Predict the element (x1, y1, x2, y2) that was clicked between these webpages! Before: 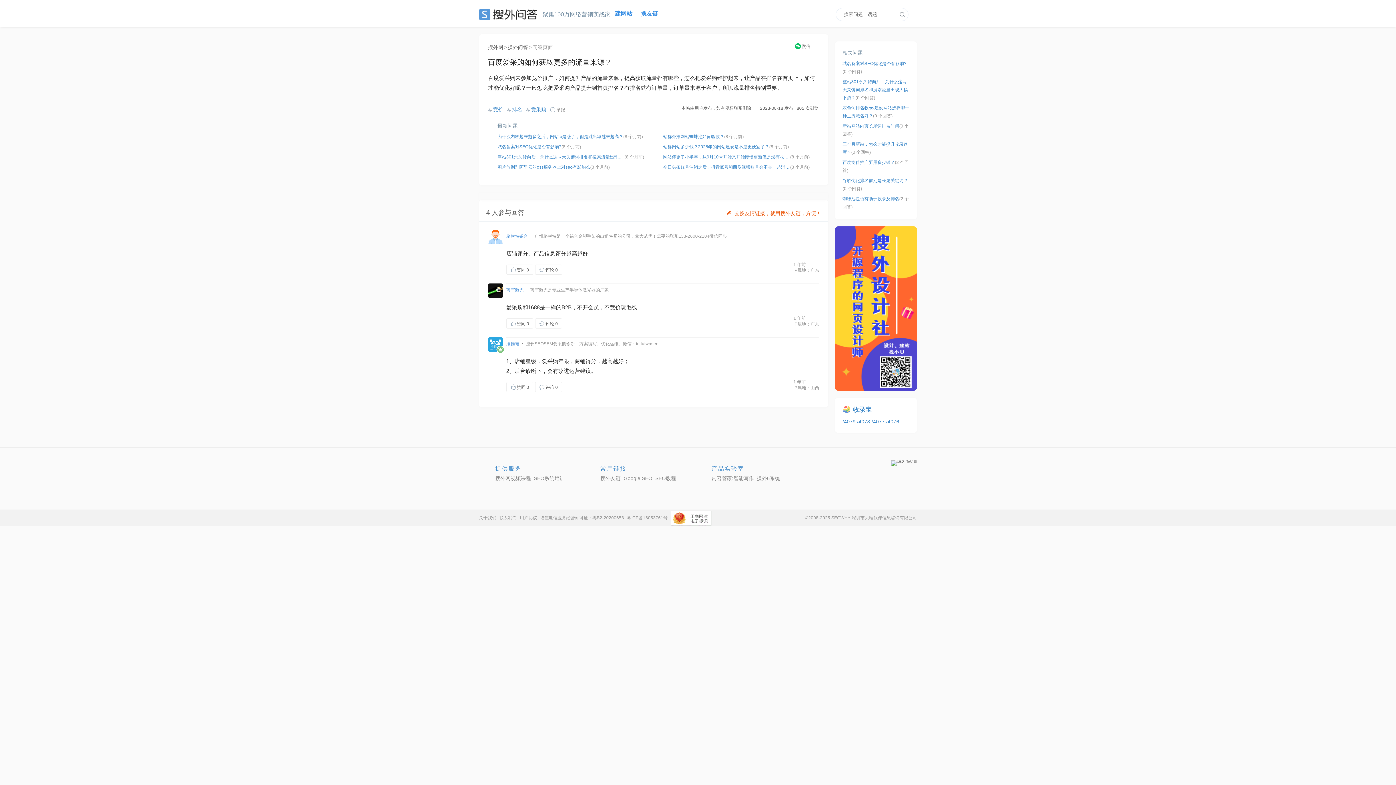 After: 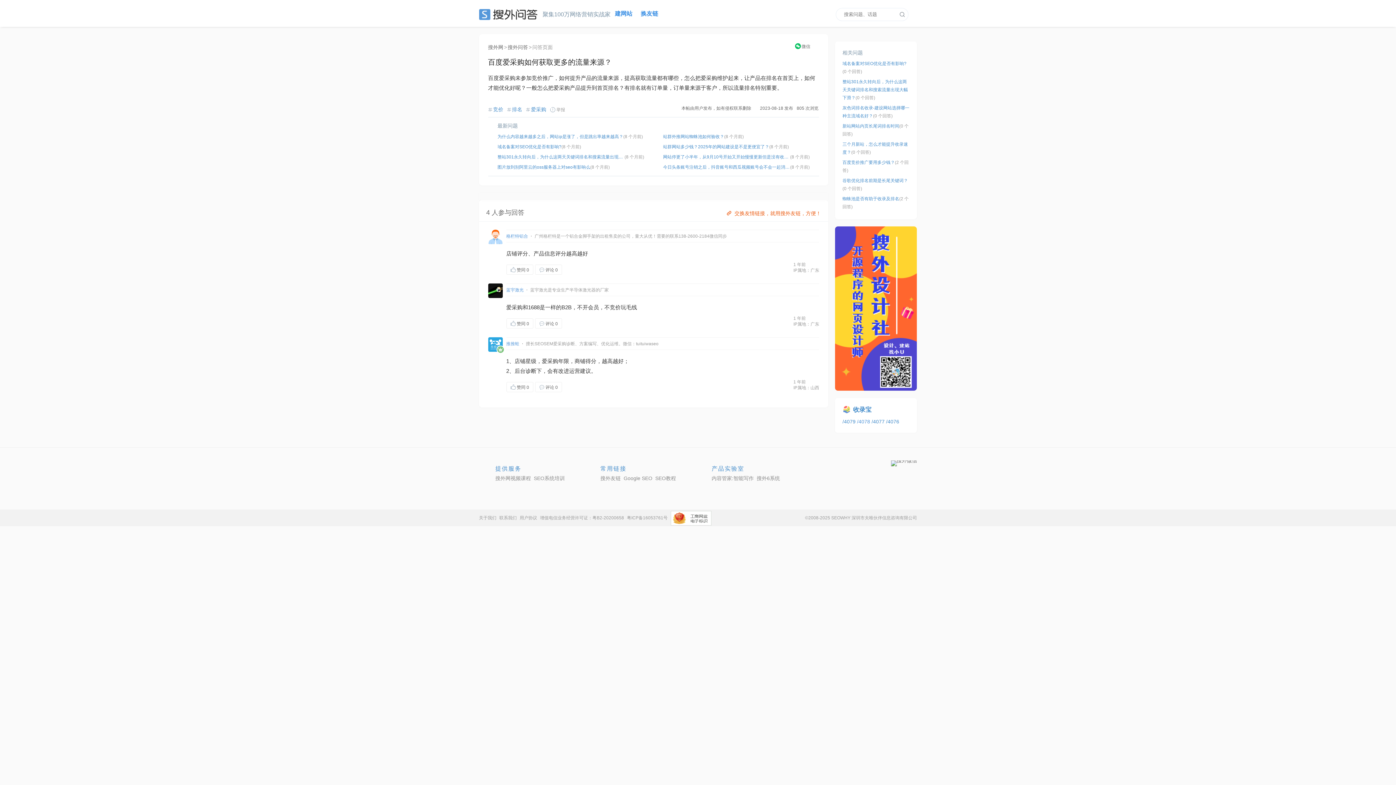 Action: label: /4078  bbox: (857, 419, 871, 424)